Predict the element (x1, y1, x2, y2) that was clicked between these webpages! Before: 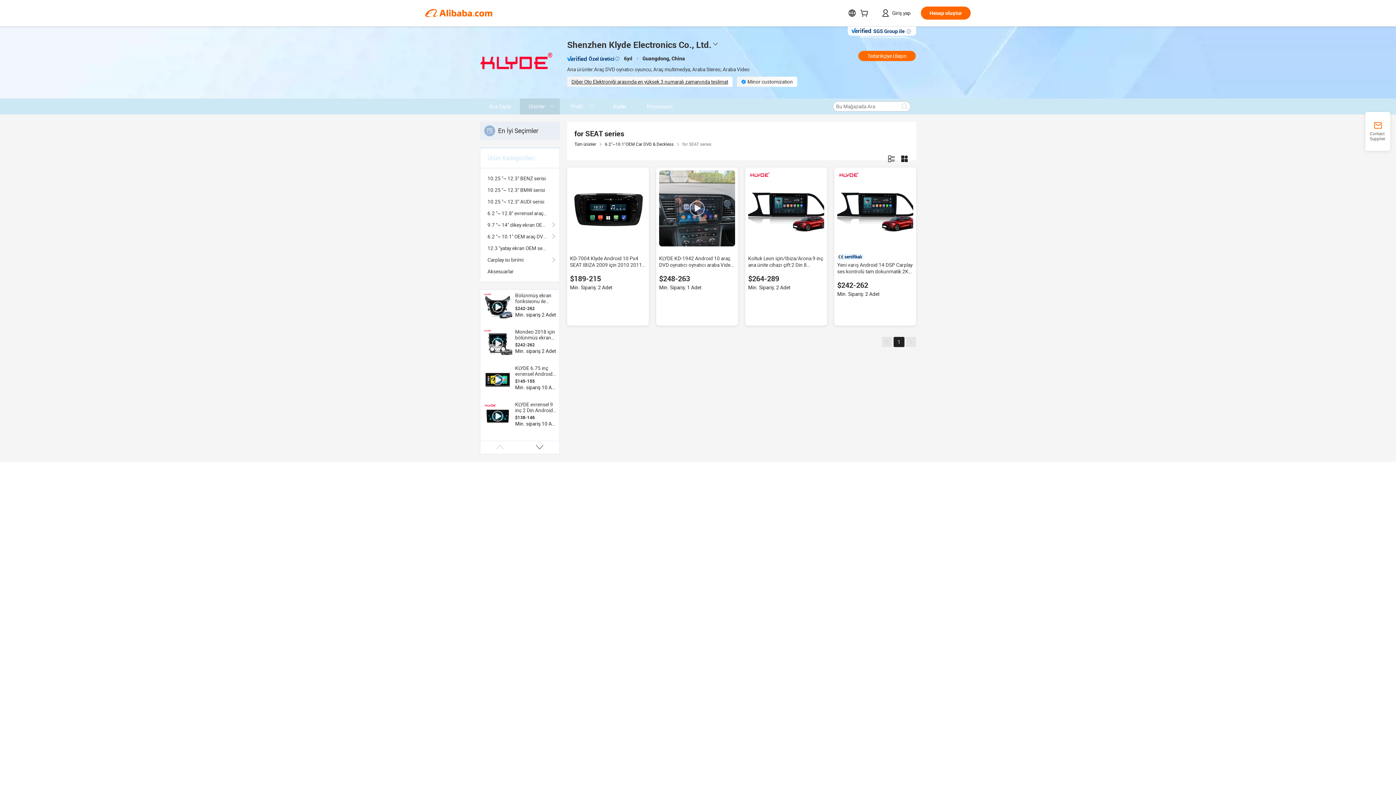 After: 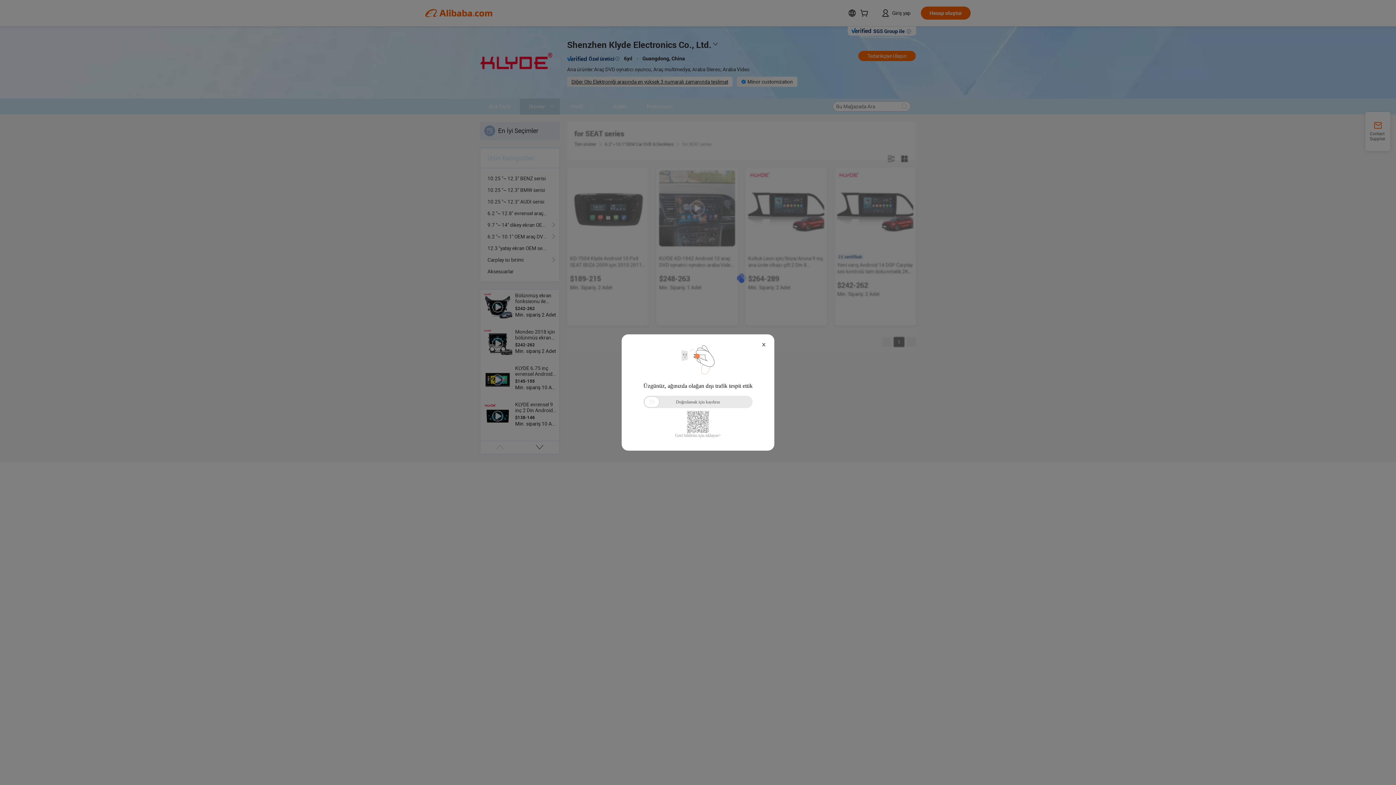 Action: label: 6.2 "~ 12.8" evrensel araç DVD oynatıcı & Deckless bbox: (487, 207, 552, 219)